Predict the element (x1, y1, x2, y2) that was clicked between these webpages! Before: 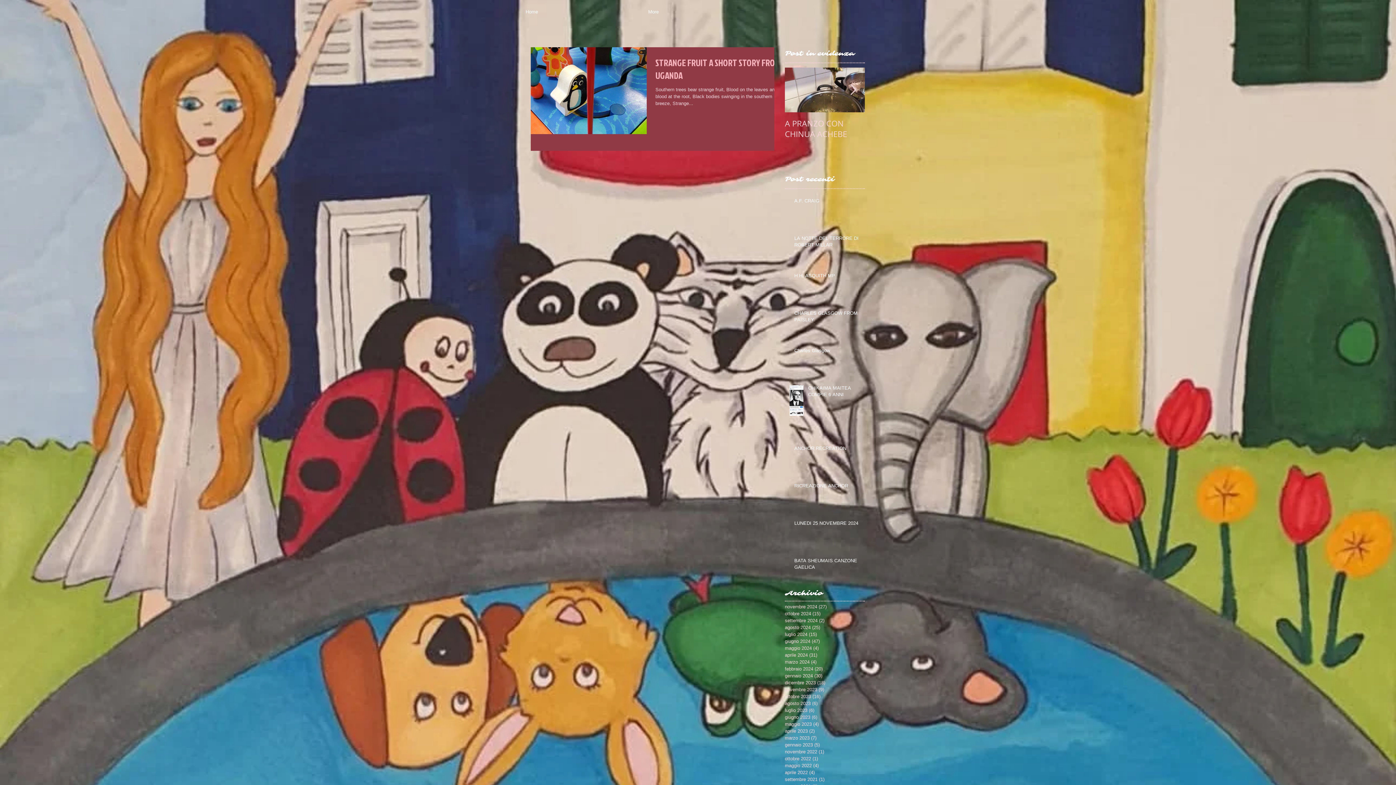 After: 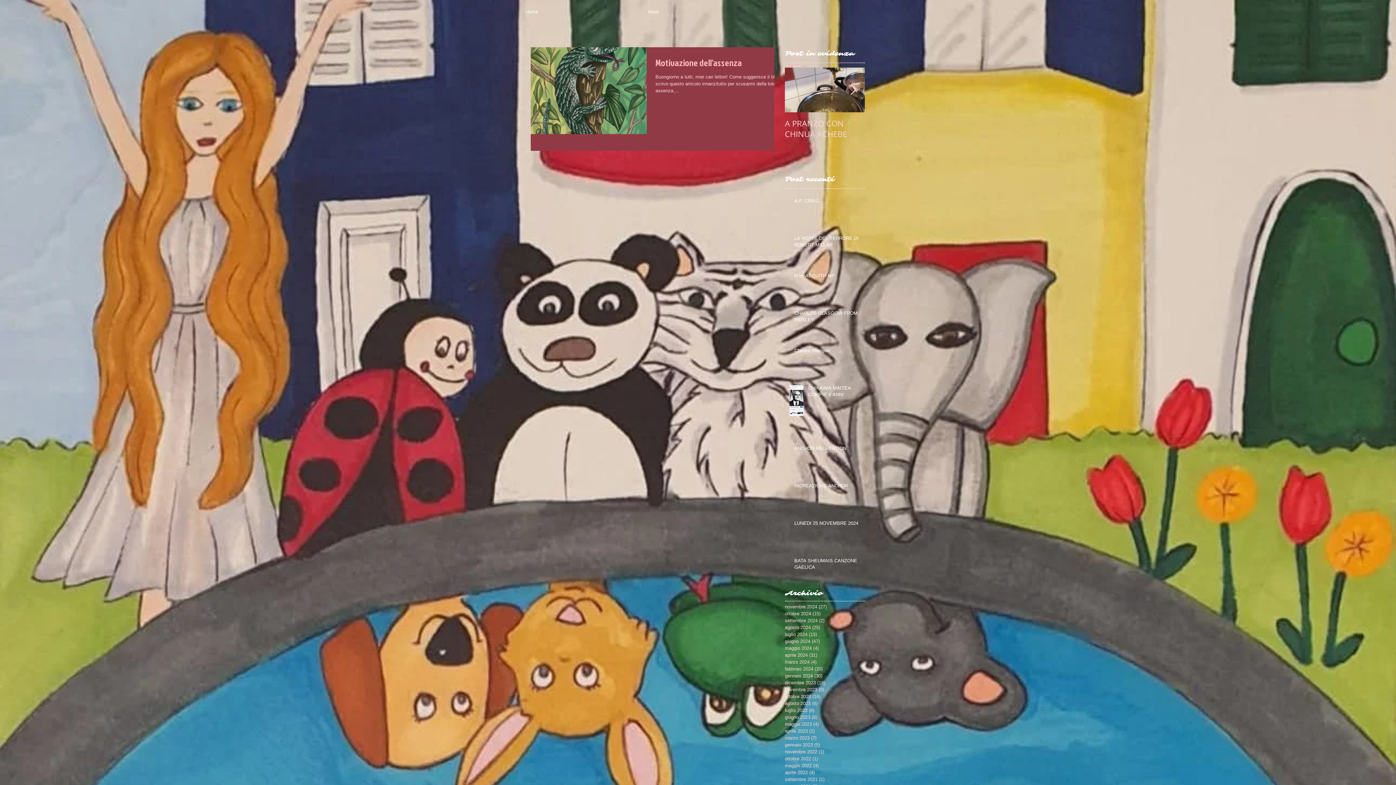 Action: label: ottobre 2022 (1)
1 post bbox: (785, 755, 861, 762)